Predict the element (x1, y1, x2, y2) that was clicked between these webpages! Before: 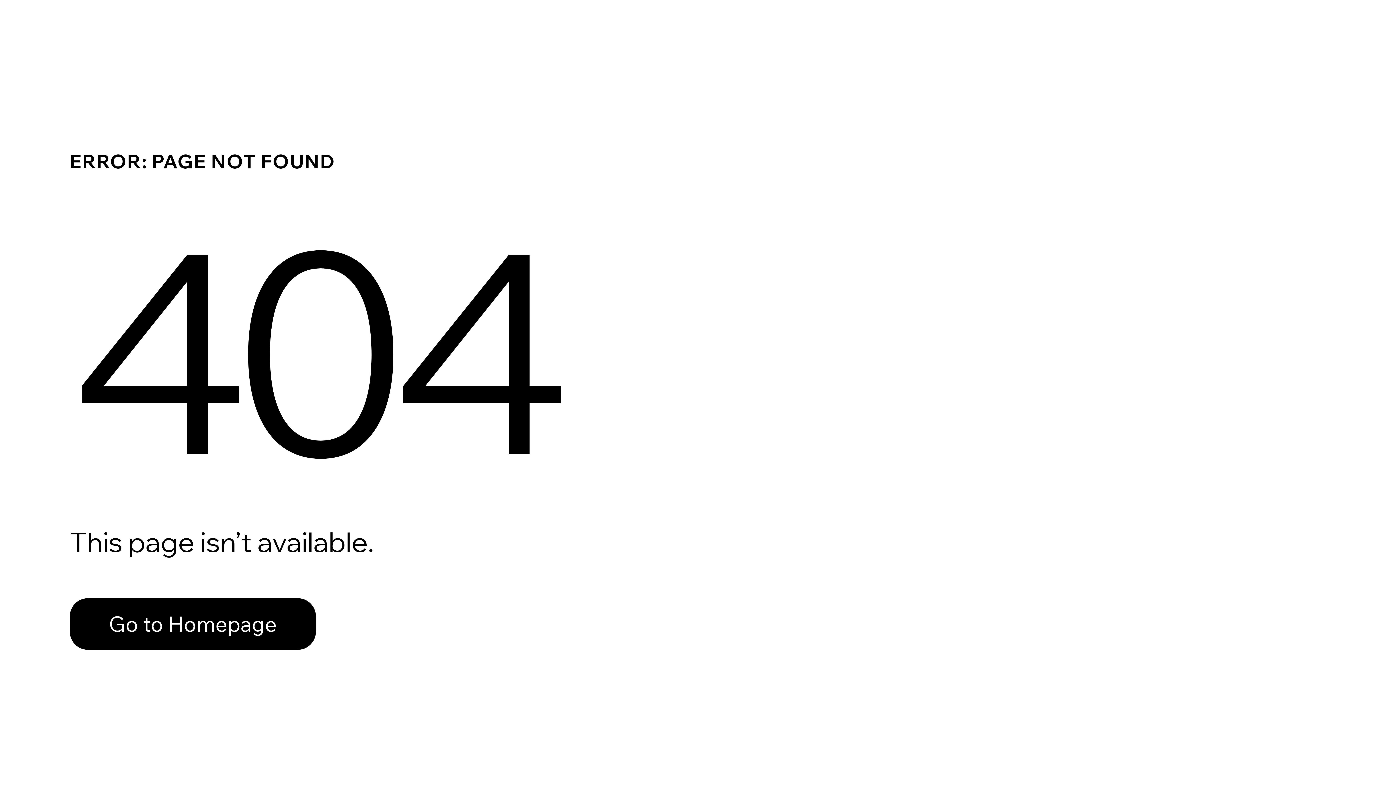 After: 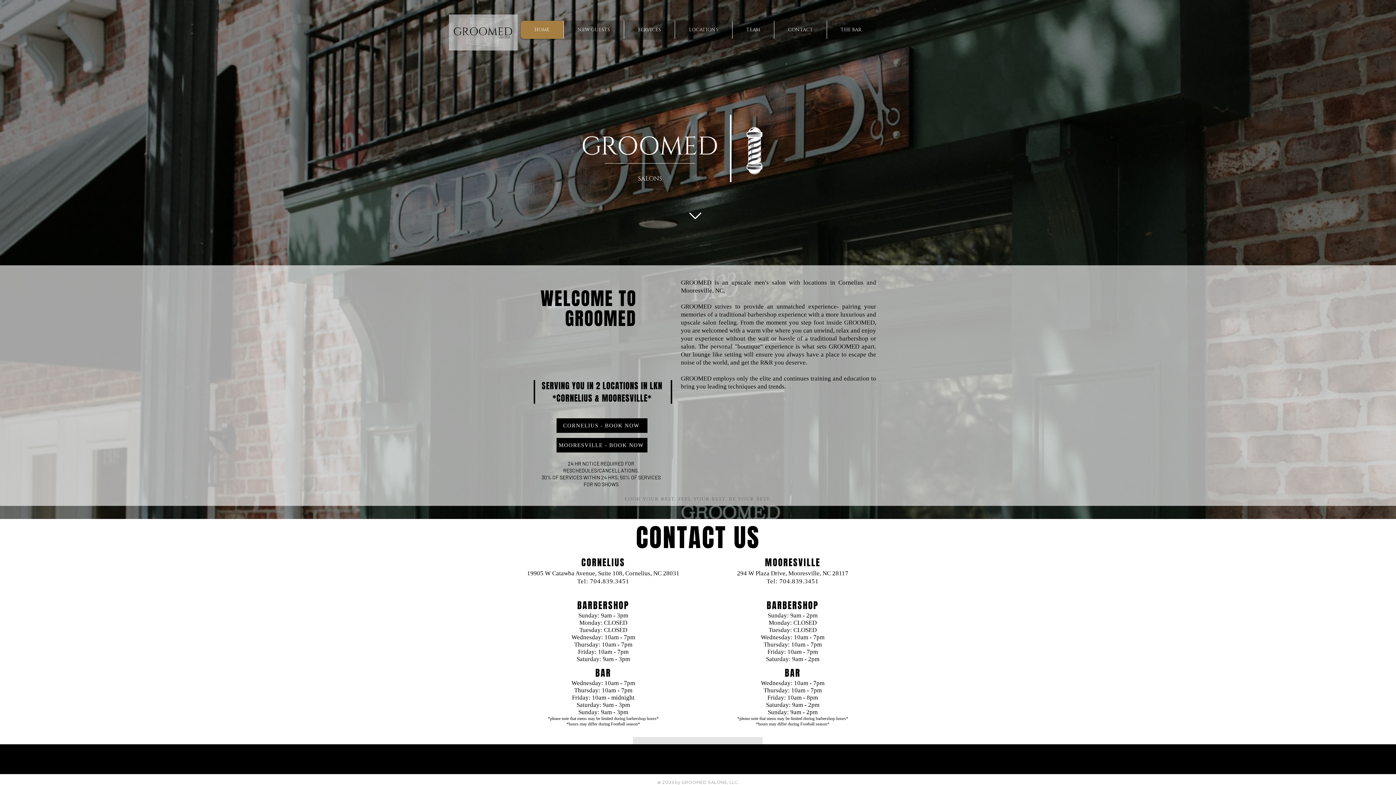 Action: bbox: (69, 582, 768, 659) label: Go to Homepage